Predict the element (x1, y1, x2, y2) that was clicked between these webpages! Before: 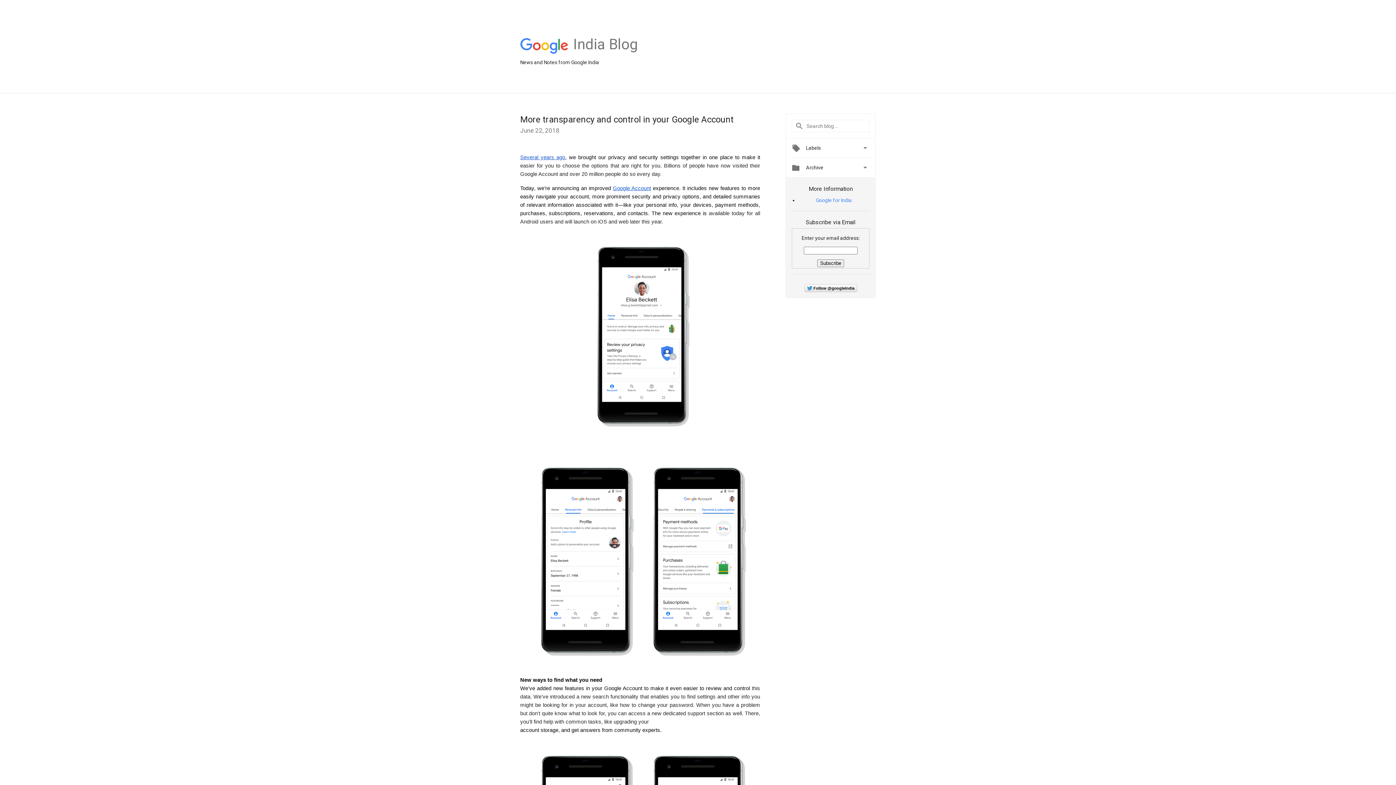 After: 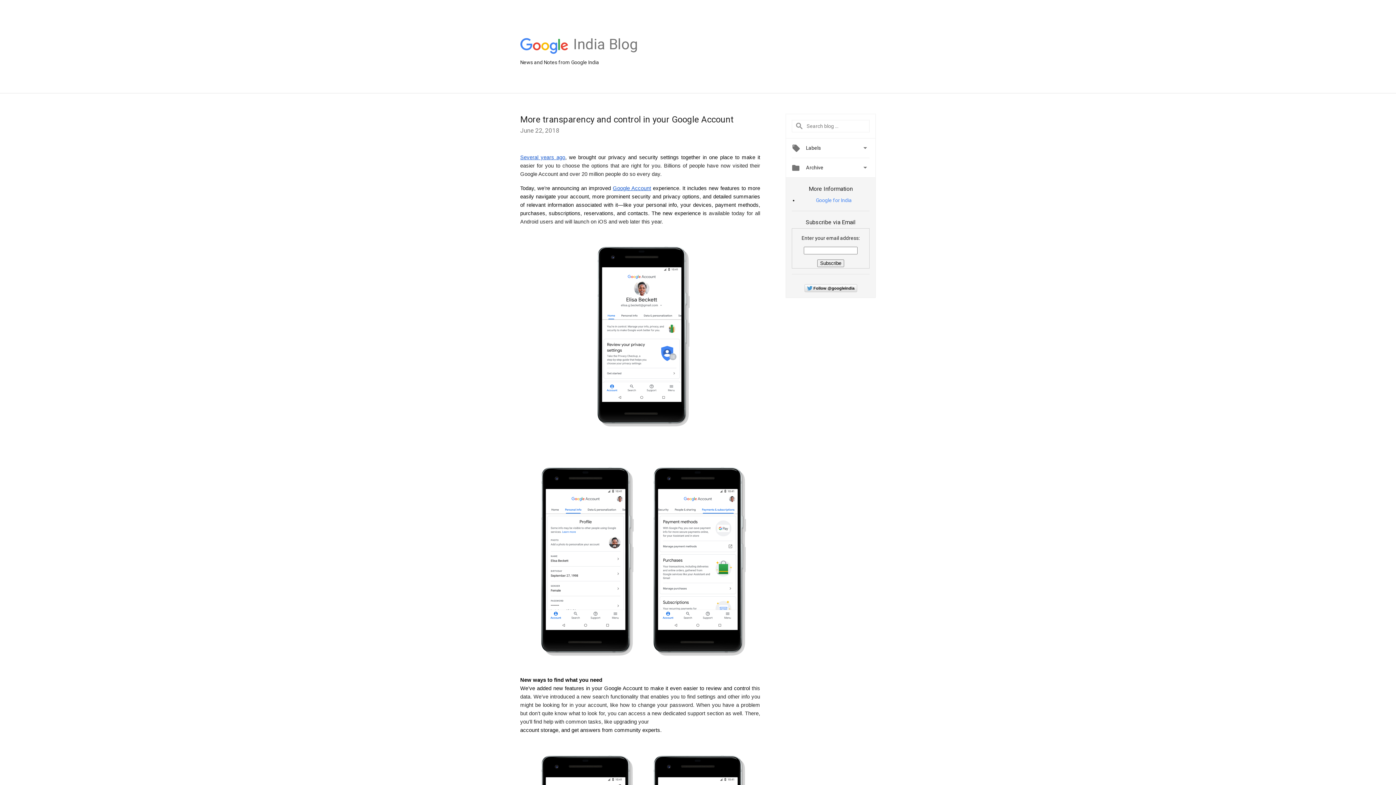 Action: bbox: (520, 114, 733, 124) label: More transparency and control in your Google Account